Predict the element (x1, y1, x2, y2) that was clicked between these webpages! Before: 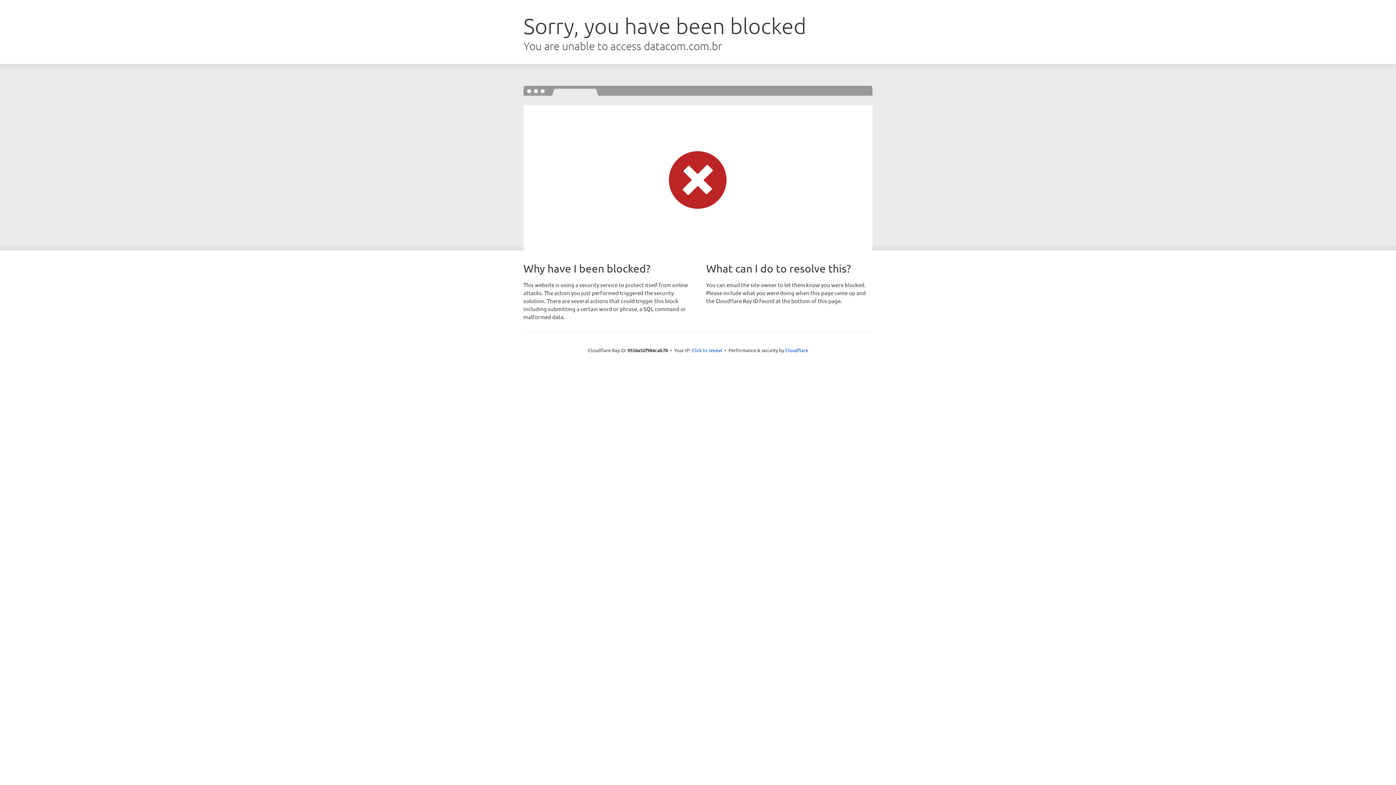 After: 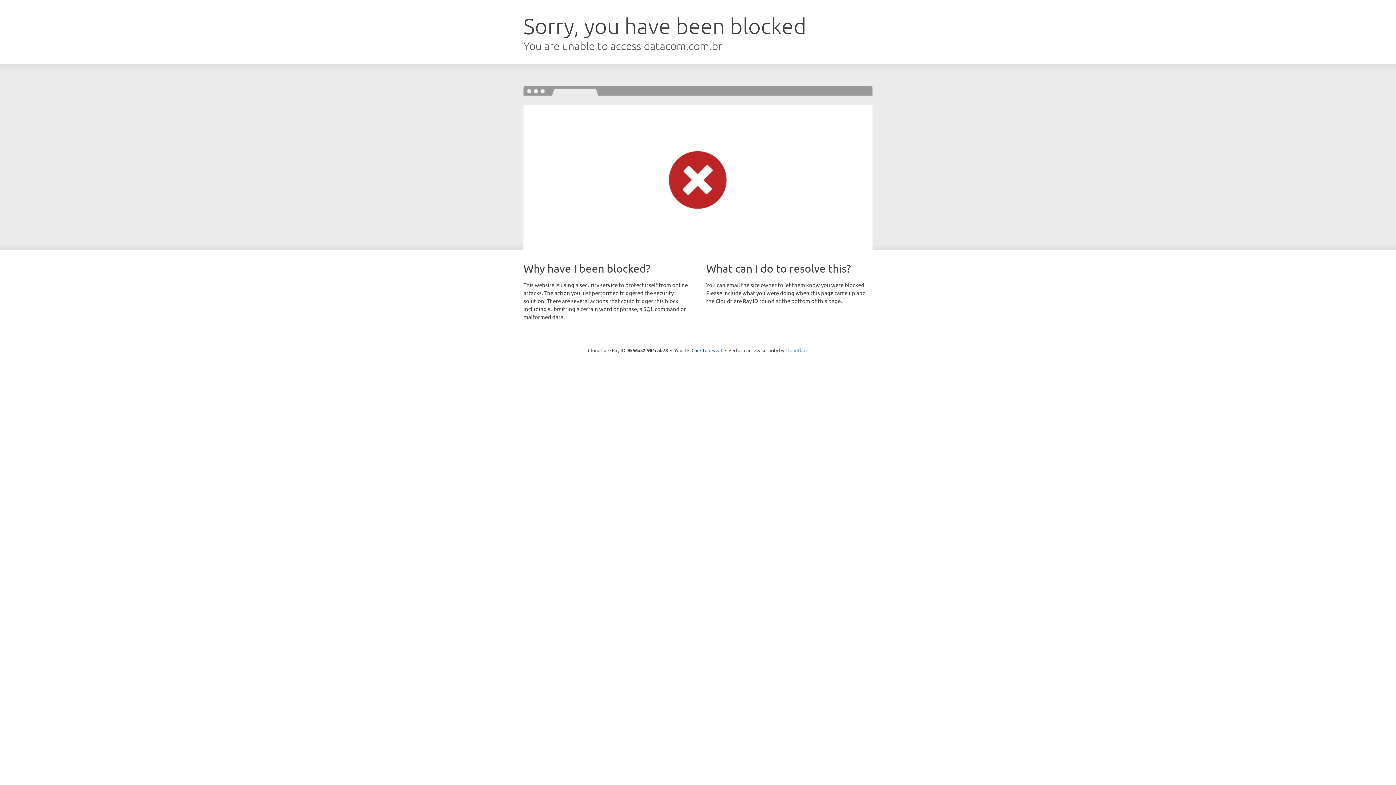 Action: bbox: (785, 347, 808, 353) label: Cloudflare